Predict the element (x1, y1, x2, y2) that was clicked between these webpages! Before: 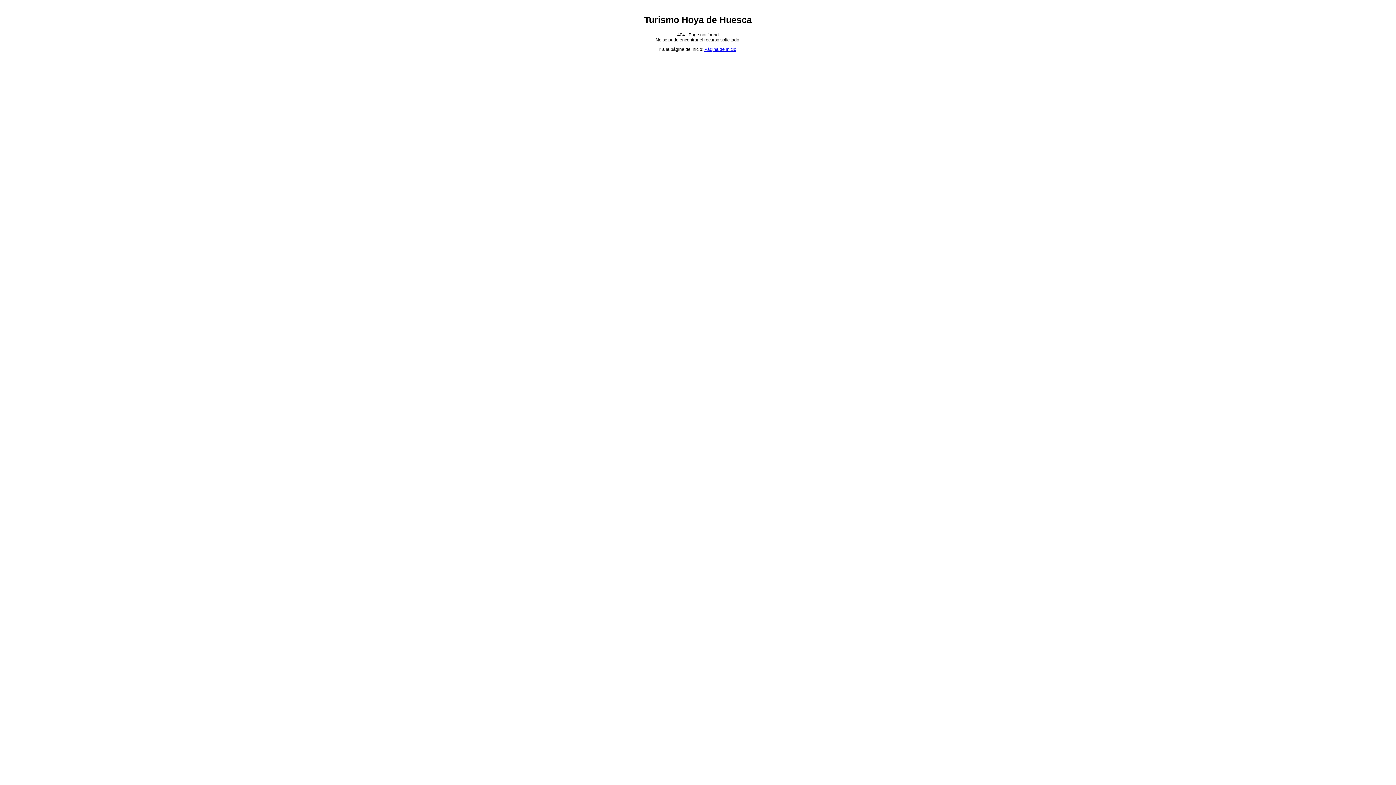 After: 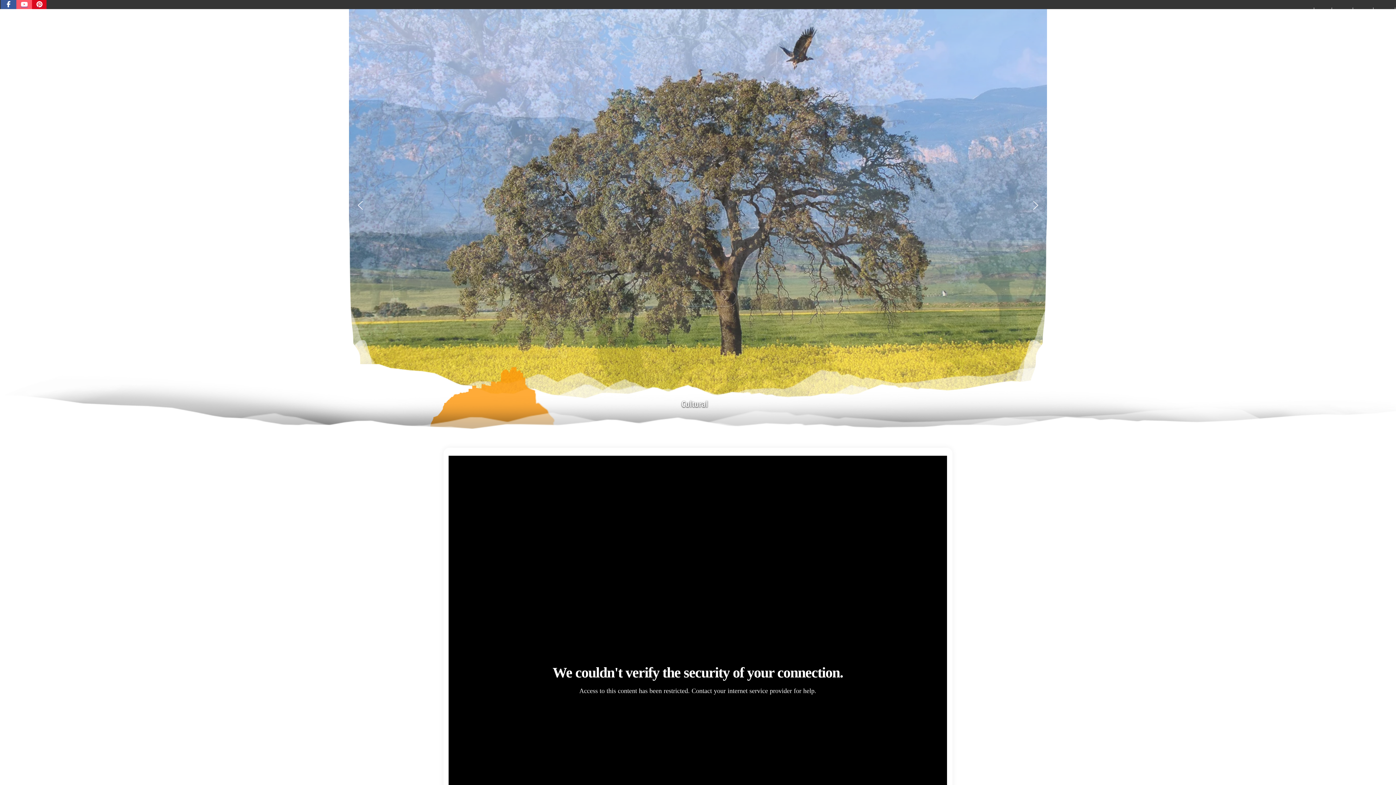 Action: bbox: (704, 47, 736, 52) label: Página de inicio